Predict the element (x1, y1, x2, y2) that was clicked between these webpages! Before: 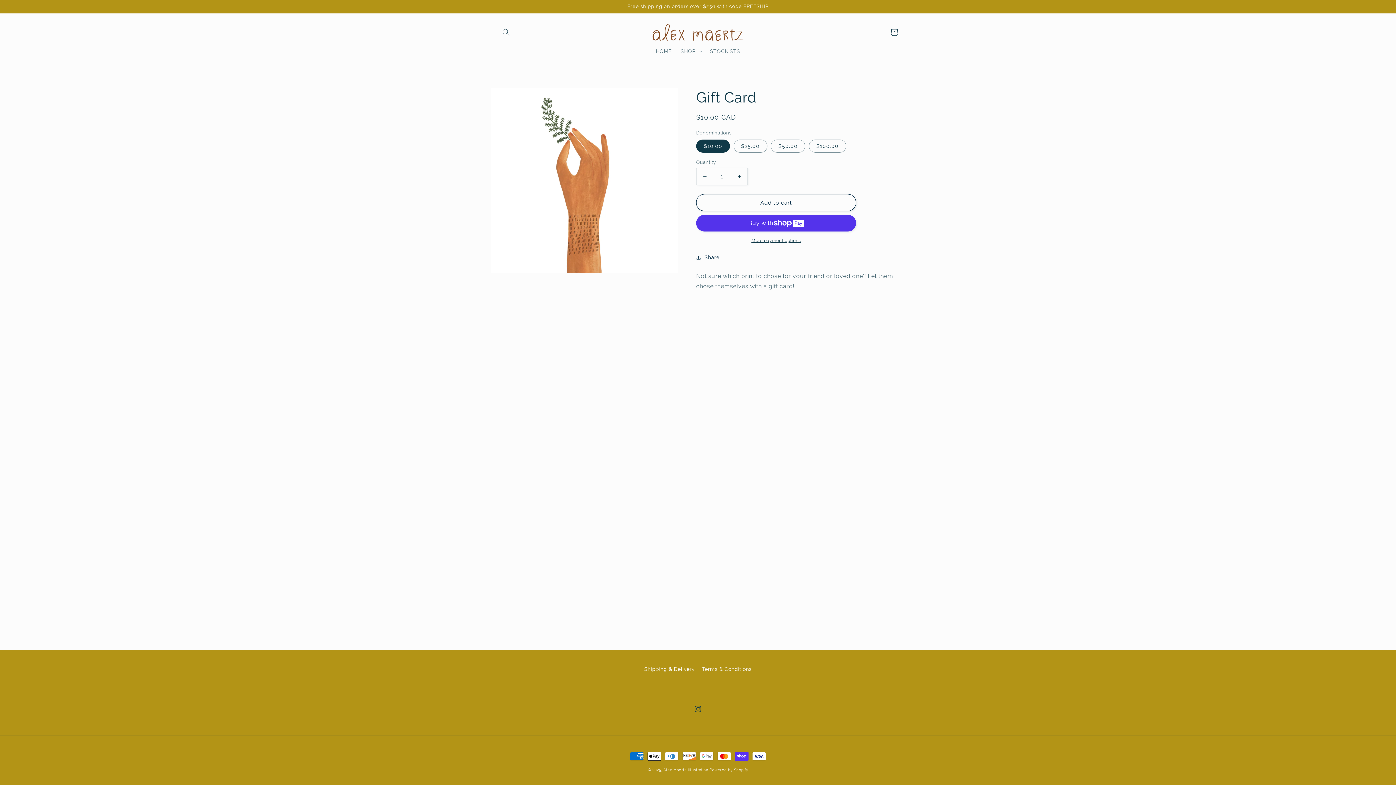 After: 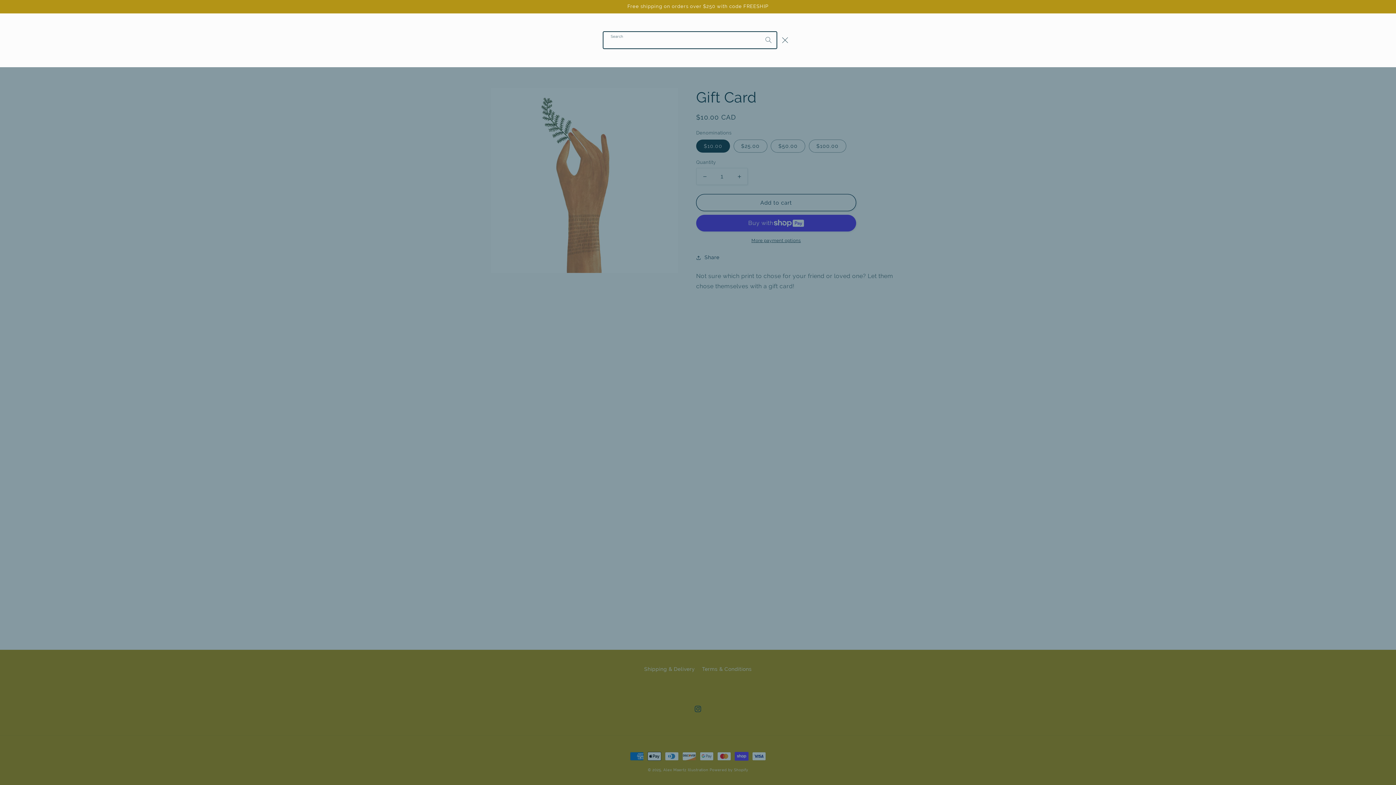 Action: label: Search bbox: (498, 24, 514, 40)